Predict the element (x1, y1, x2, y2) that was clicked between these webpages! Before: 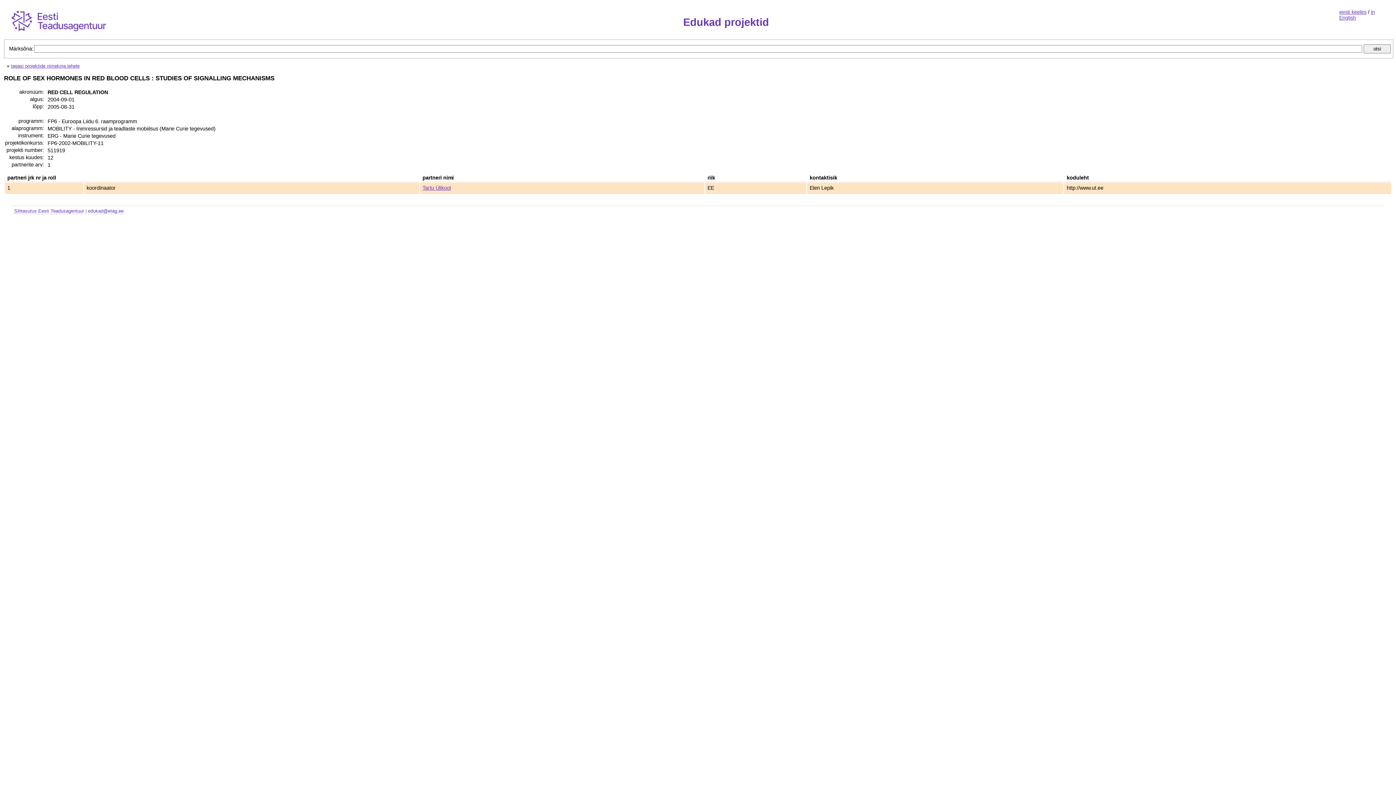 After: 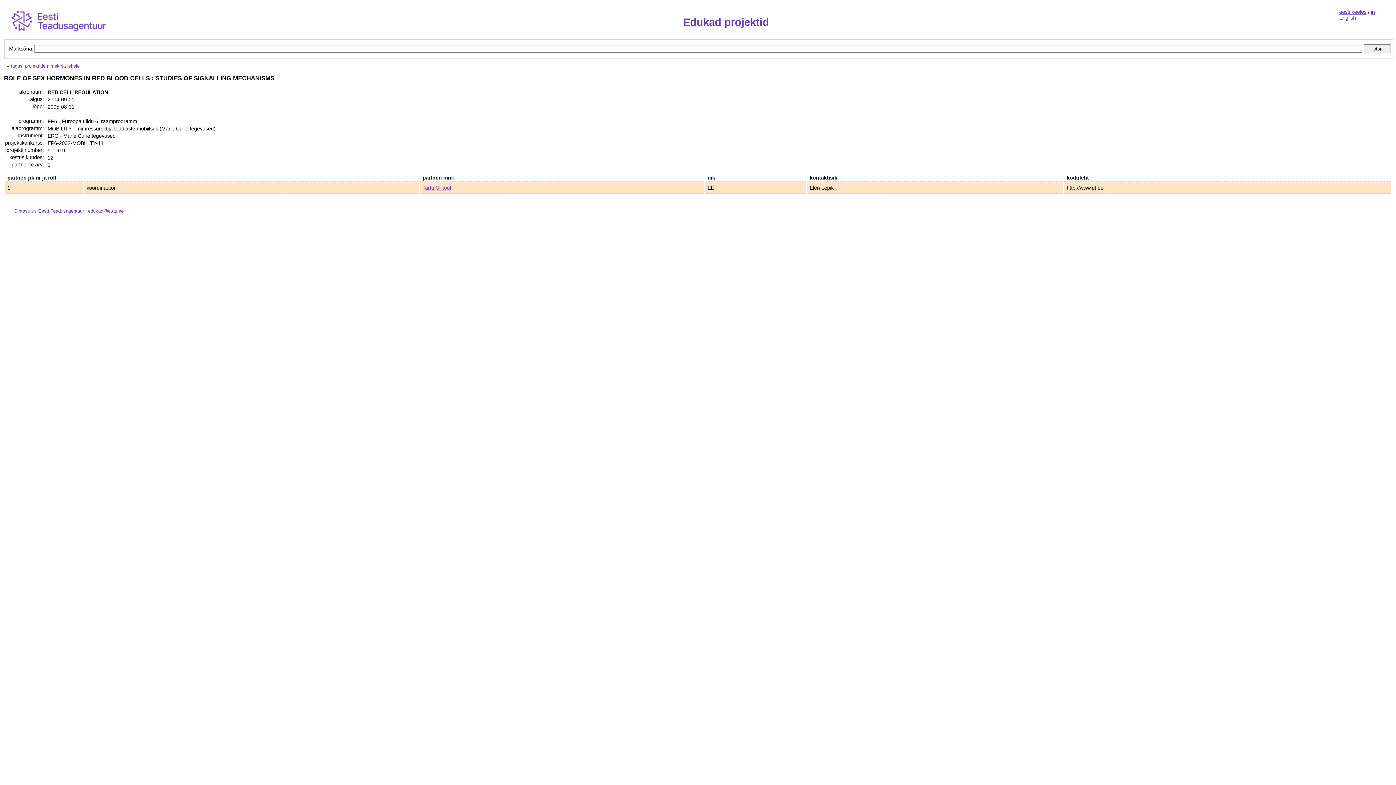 Action: bbox: (1339, 9, 1366, 15) label: eesti keeles